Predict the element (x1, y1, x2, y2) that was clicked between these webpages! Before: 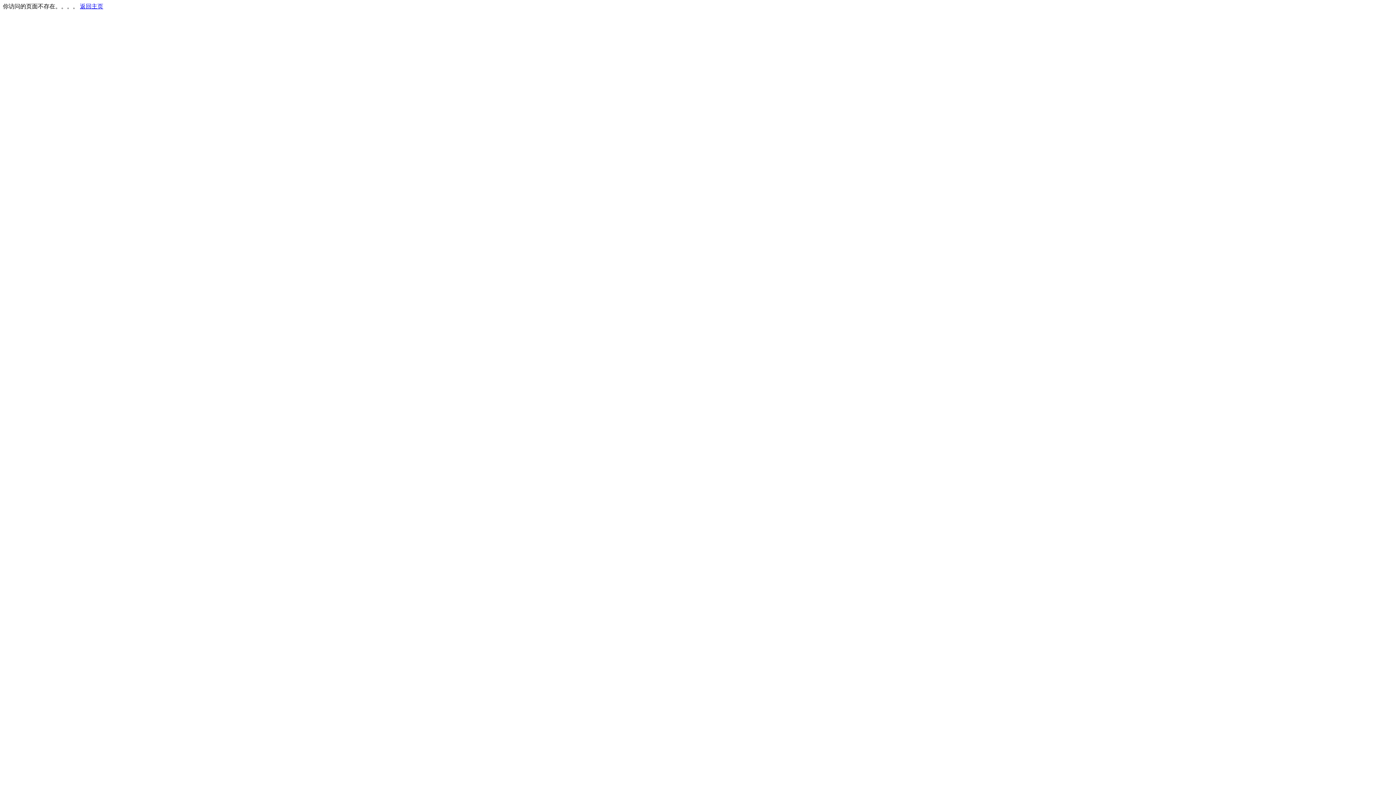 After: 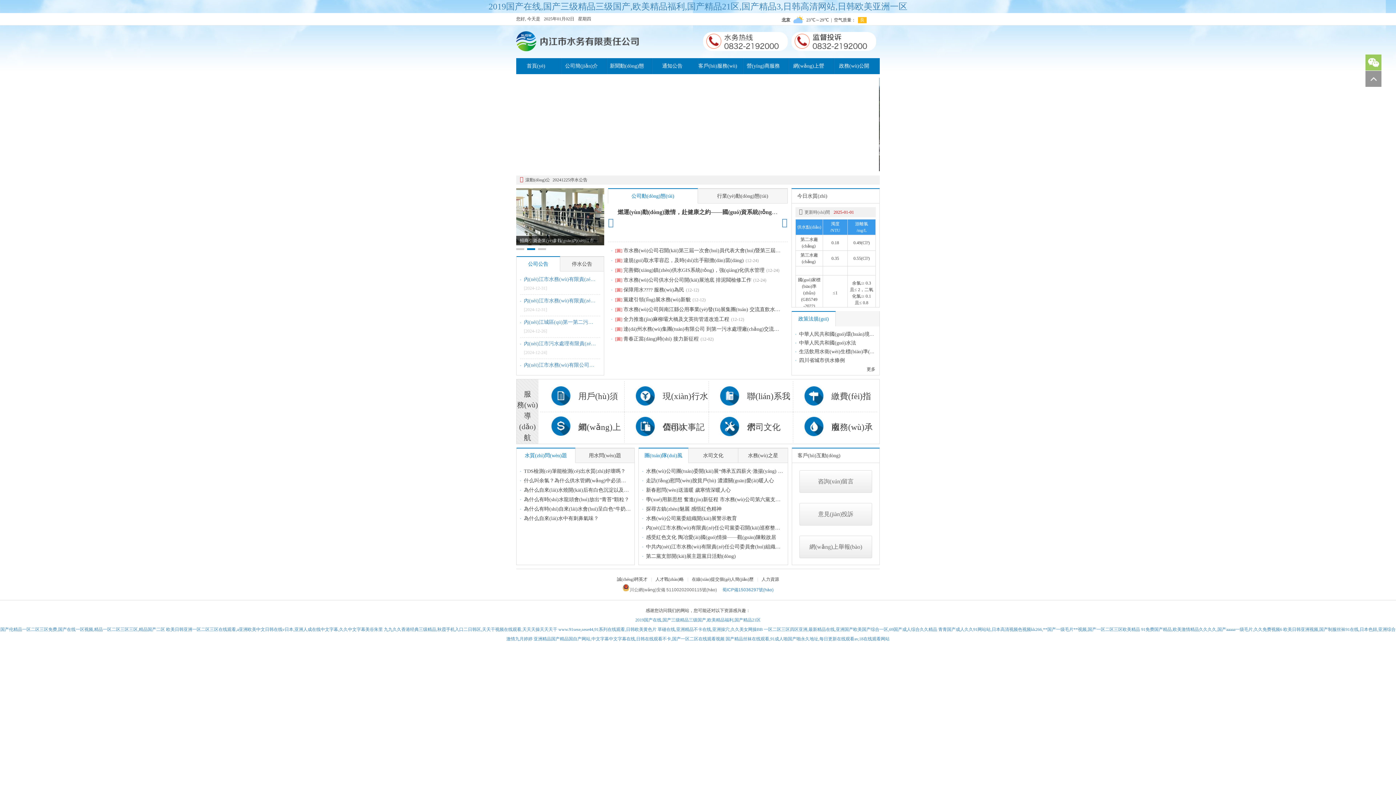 Action: bbox: (80, 3, 103, 9) label: 返回主页